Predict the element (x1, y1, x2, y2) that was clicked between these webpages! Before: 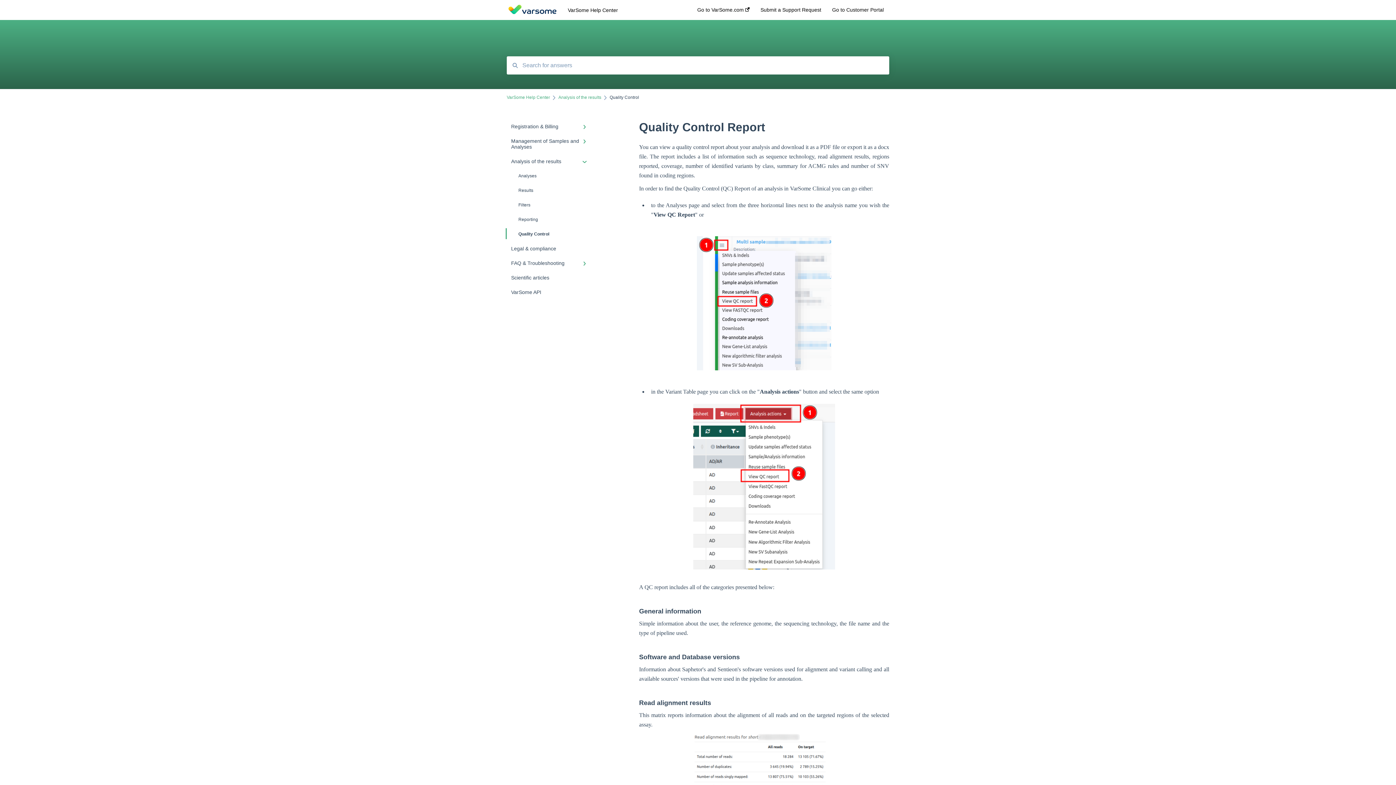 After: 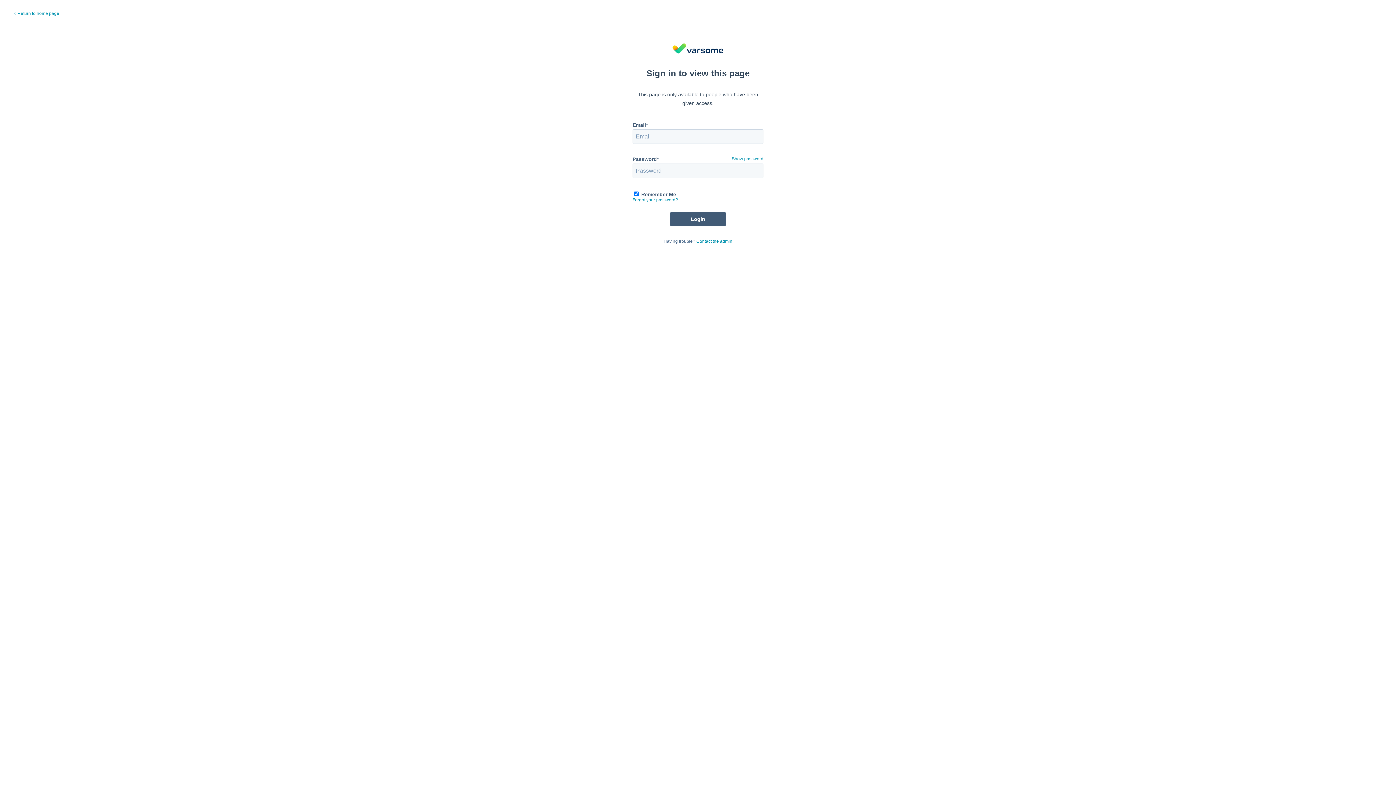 Action: bbox: (832, -3, 884, 24) label: Go to Customer Portal